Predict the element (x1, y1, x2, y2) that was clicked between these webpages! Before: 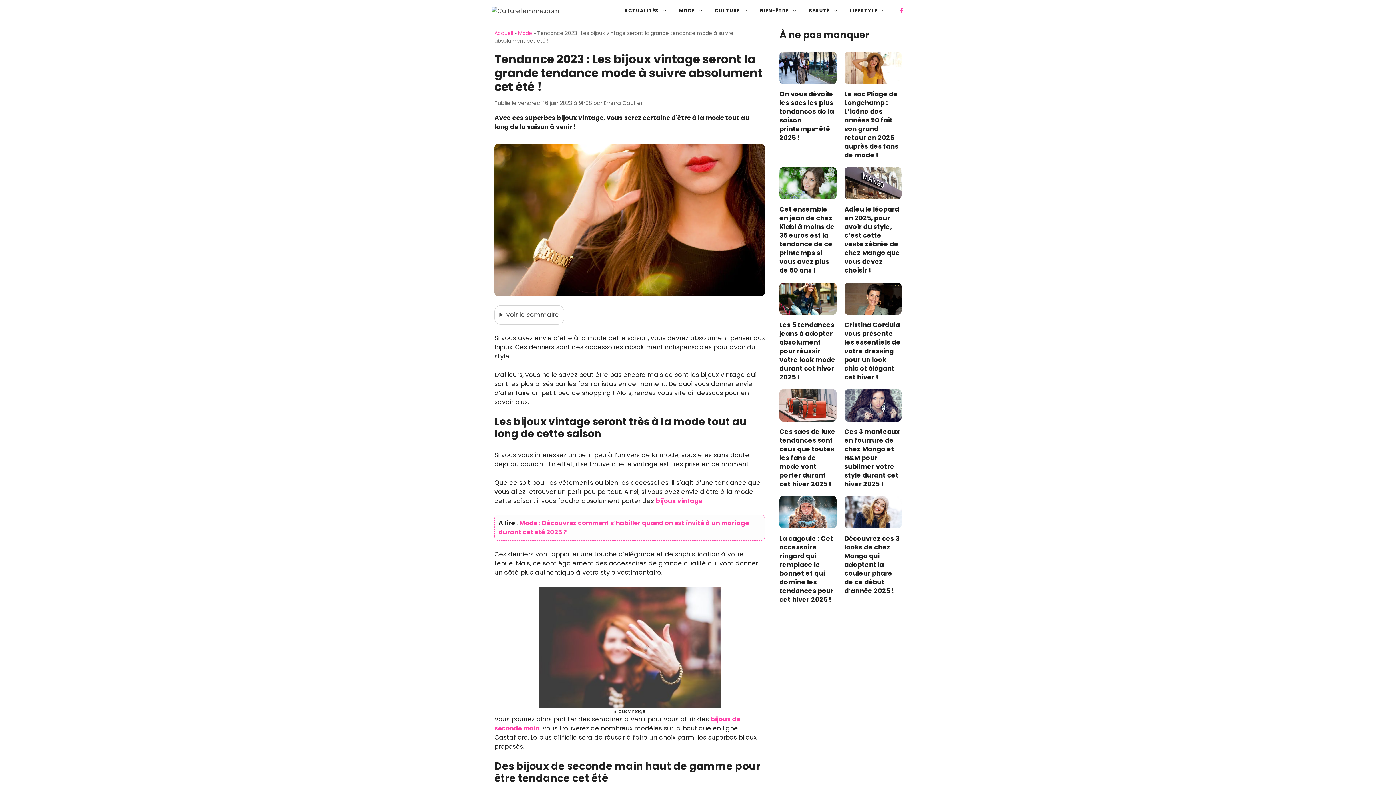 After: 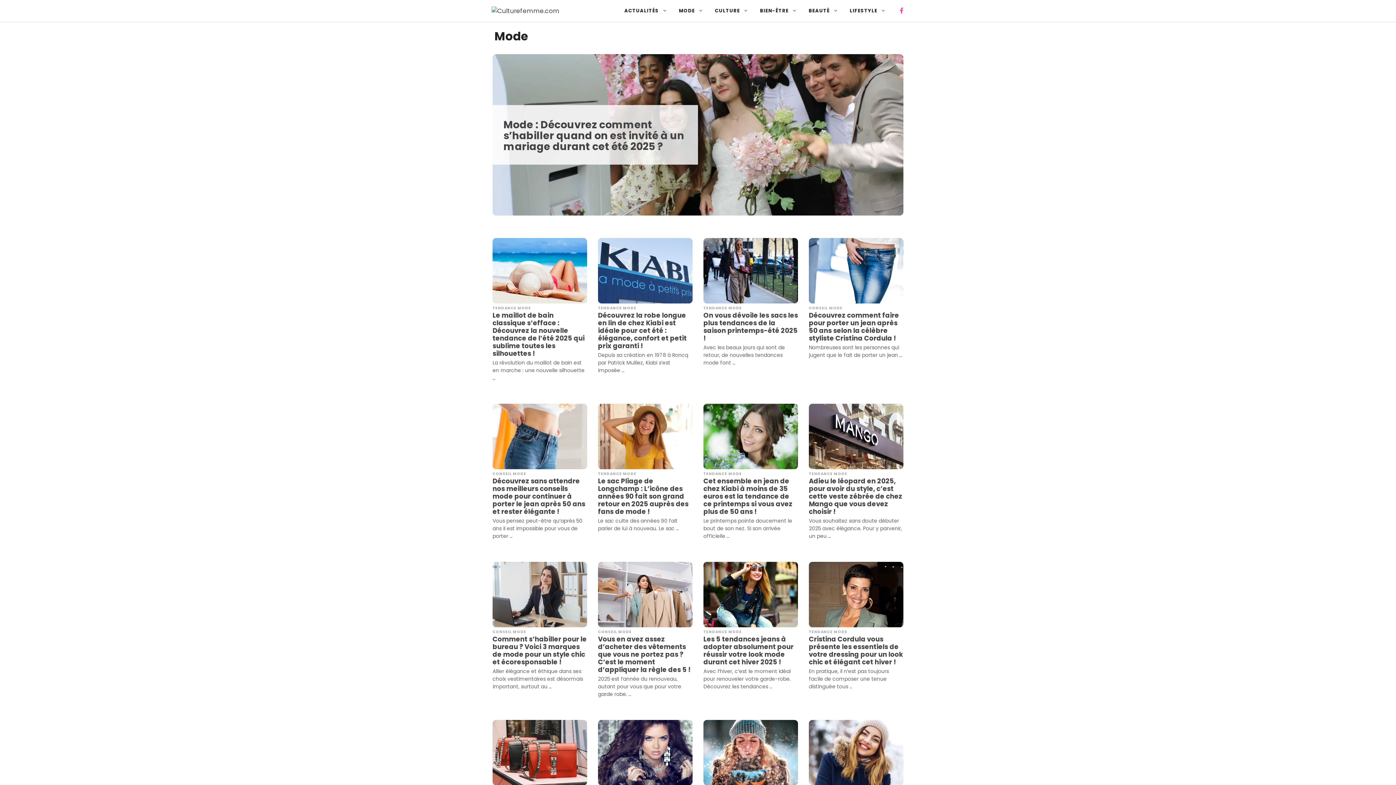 Action: label: Mode bbox: (518, 29, 532, 36)